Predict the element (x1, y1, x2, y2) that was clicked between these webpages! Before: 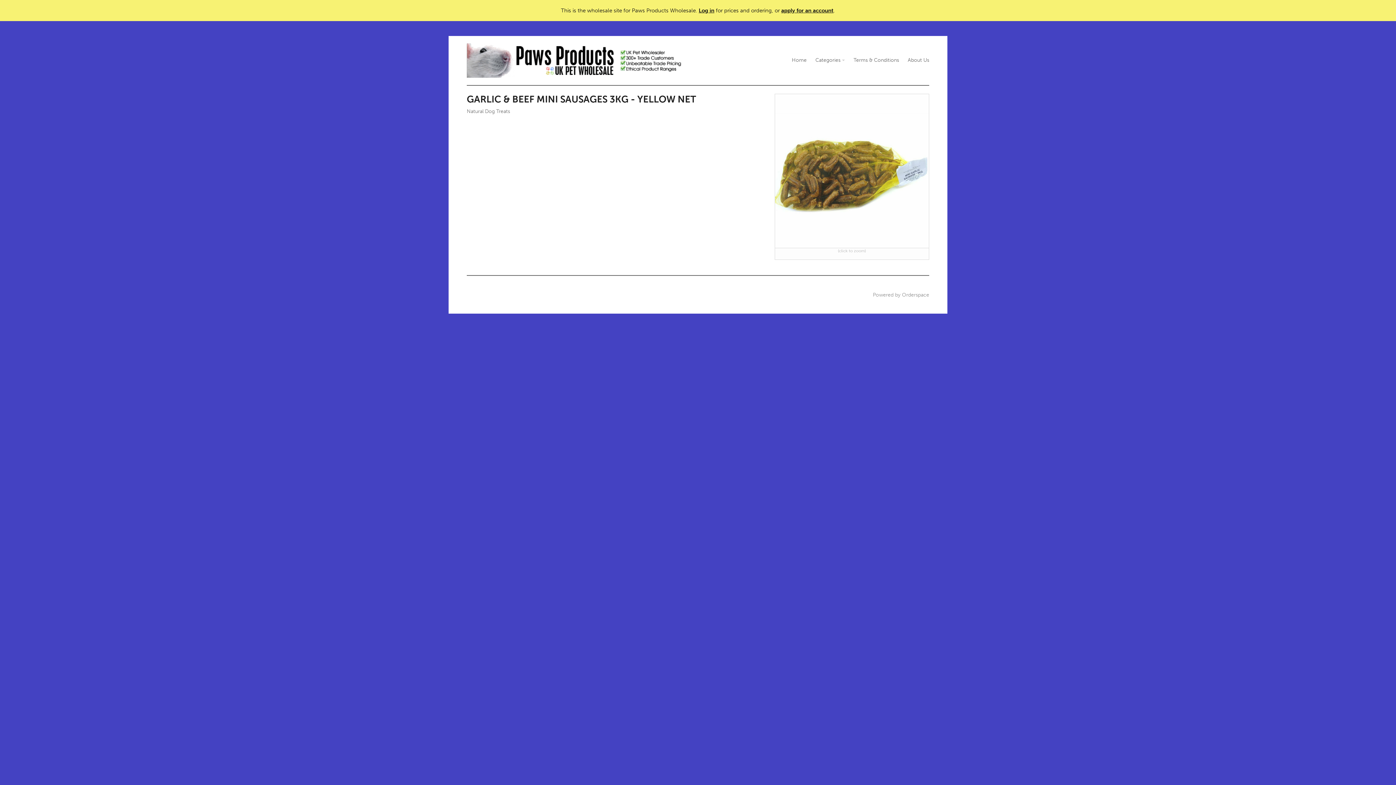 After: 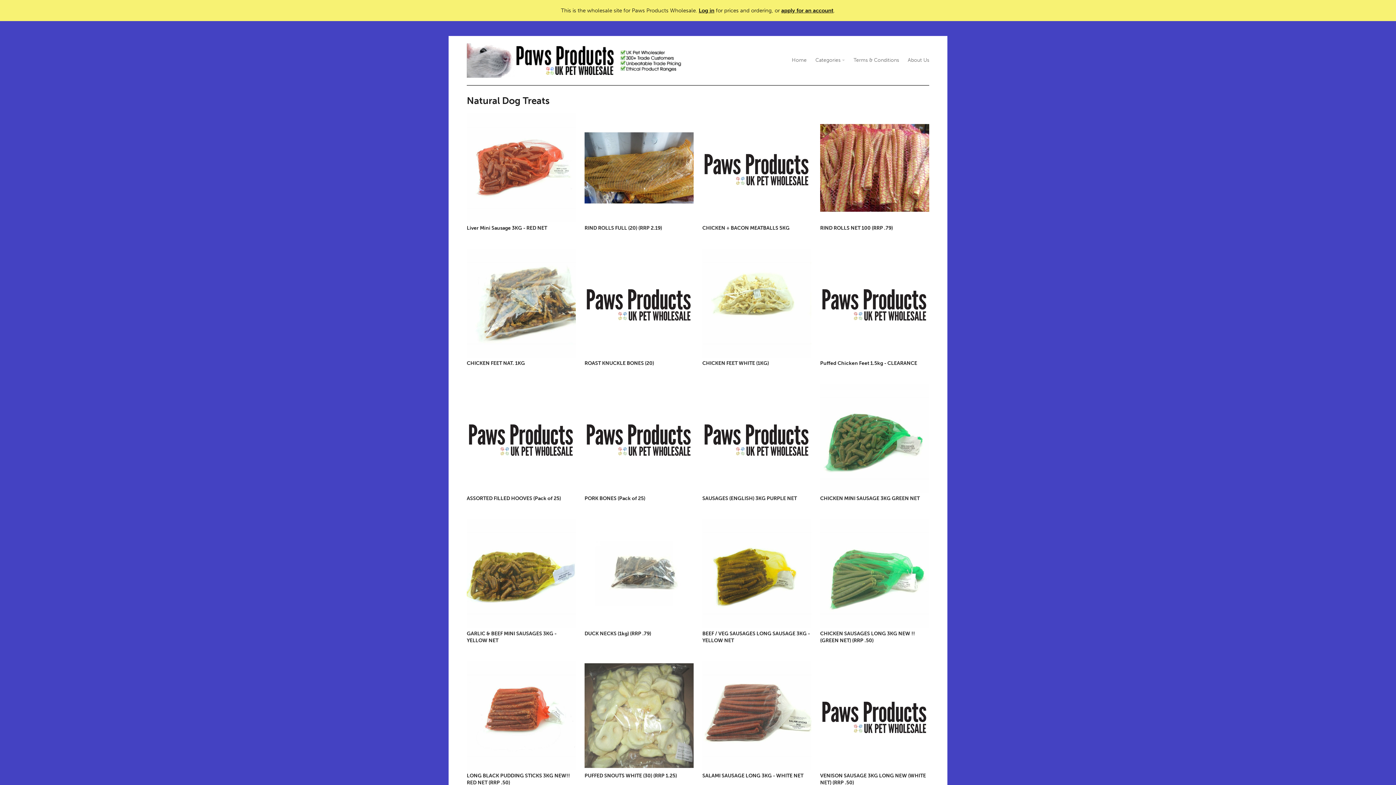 Action: label: Natural Dog Treats bbox: (466, 106, 510, 116)